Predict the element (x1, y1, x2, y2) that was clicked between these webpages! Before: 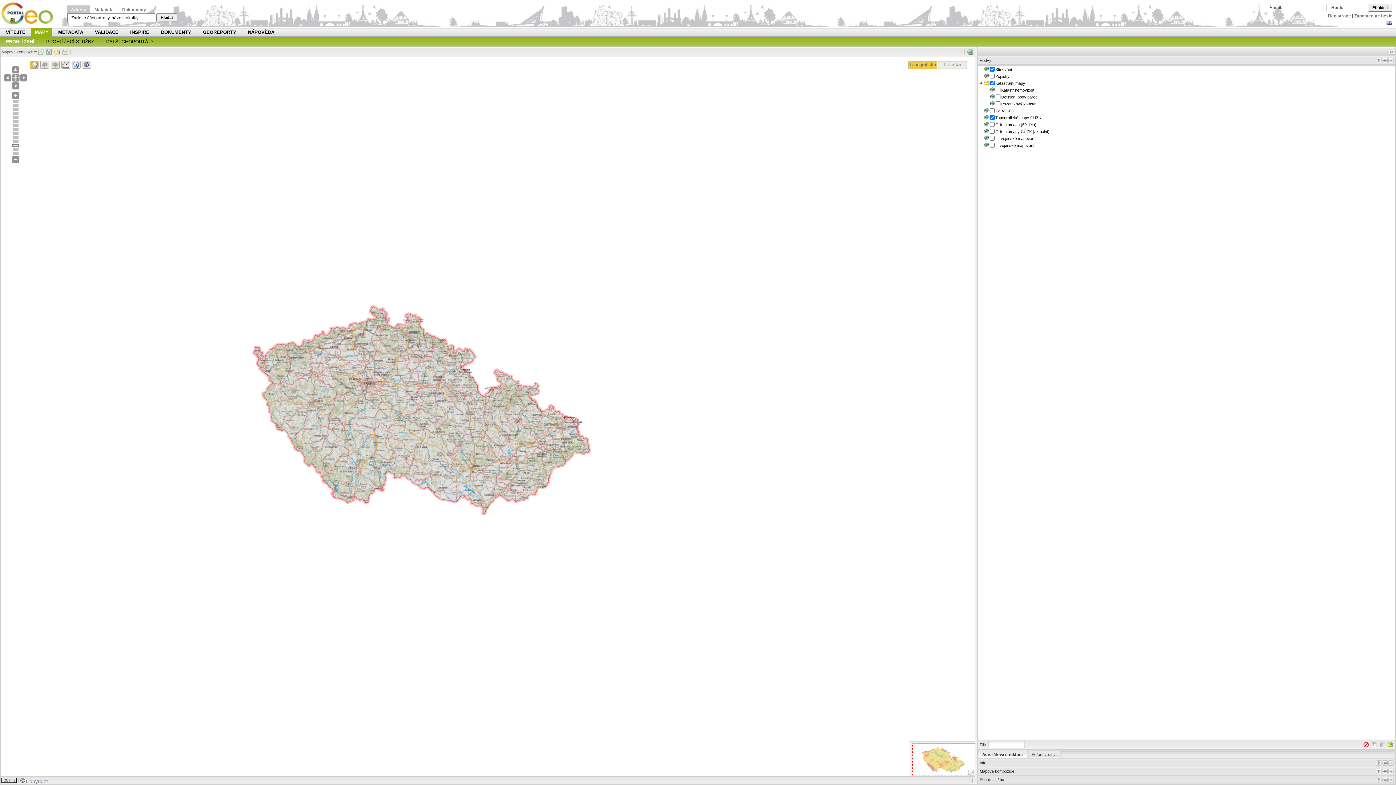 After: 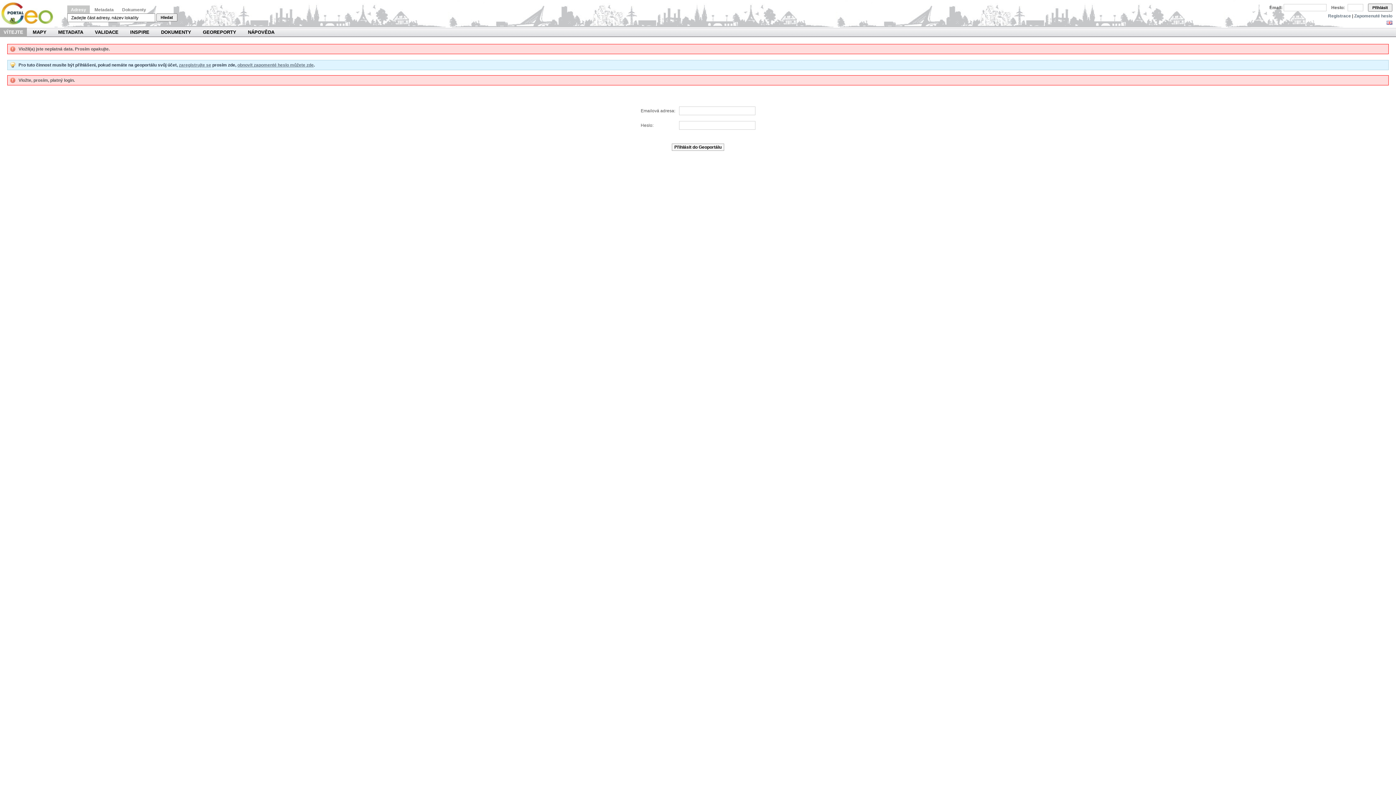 Action: bbox: (1368, 3, 1392, 11) label: Přihlásit